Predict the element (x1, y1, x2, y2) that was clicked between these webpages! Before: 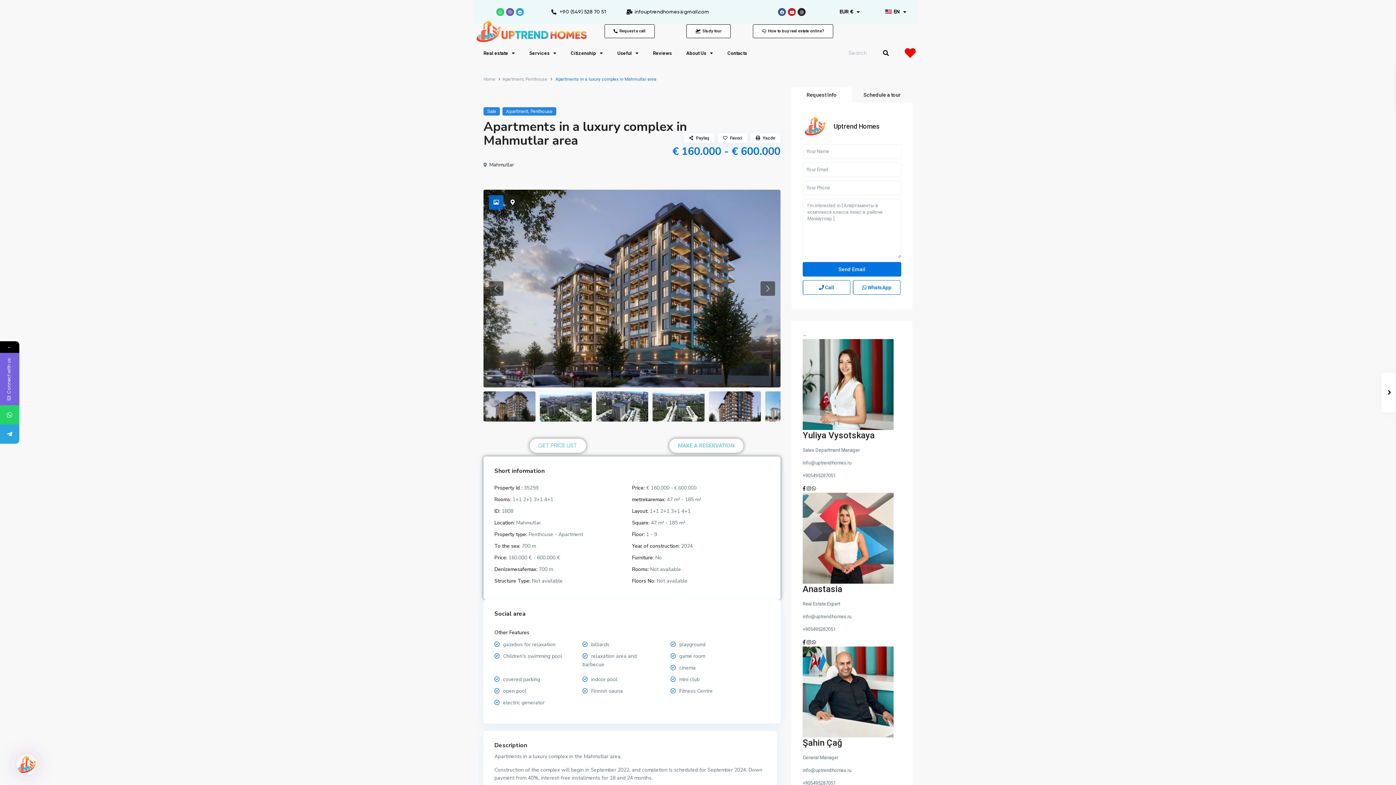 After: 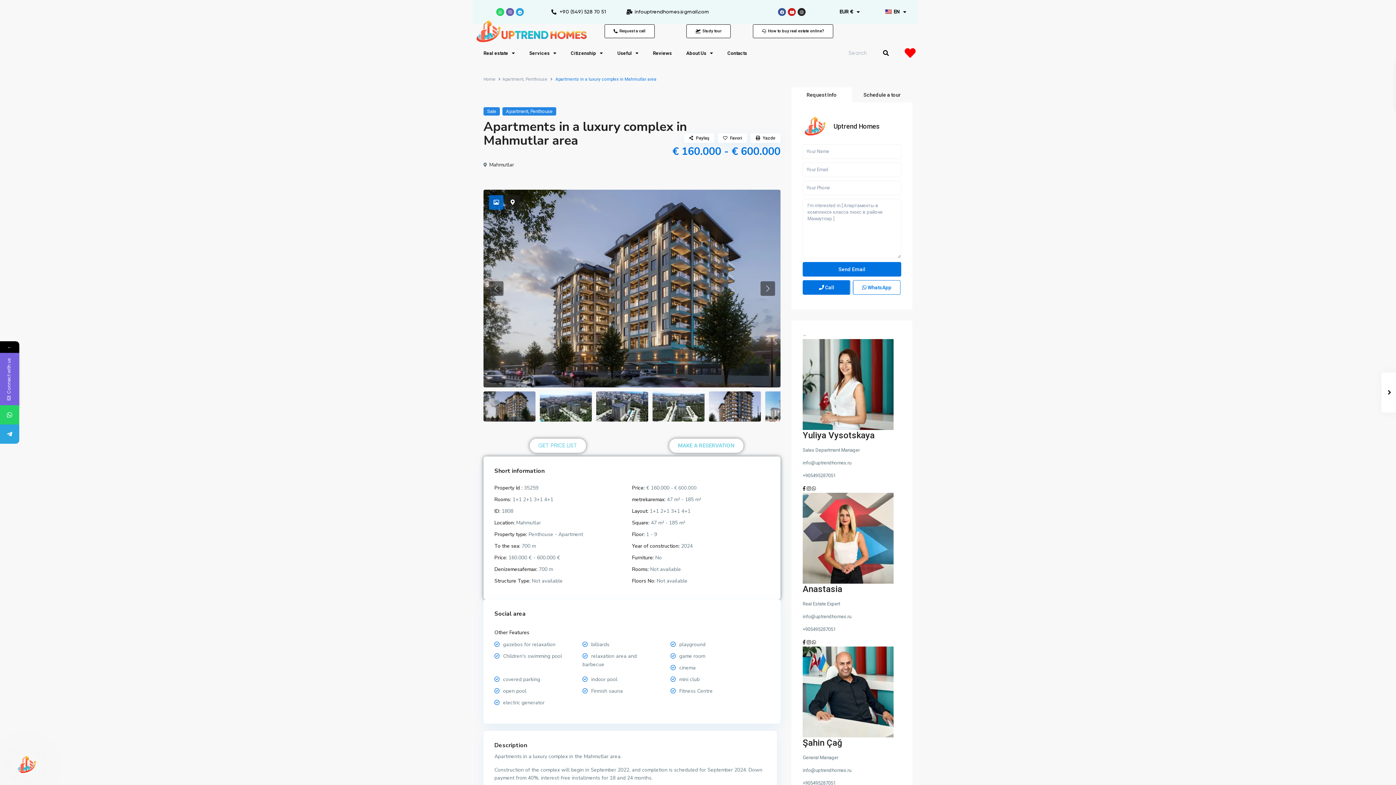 Action: label:  Call bbox: (802, 280, 850, 294)